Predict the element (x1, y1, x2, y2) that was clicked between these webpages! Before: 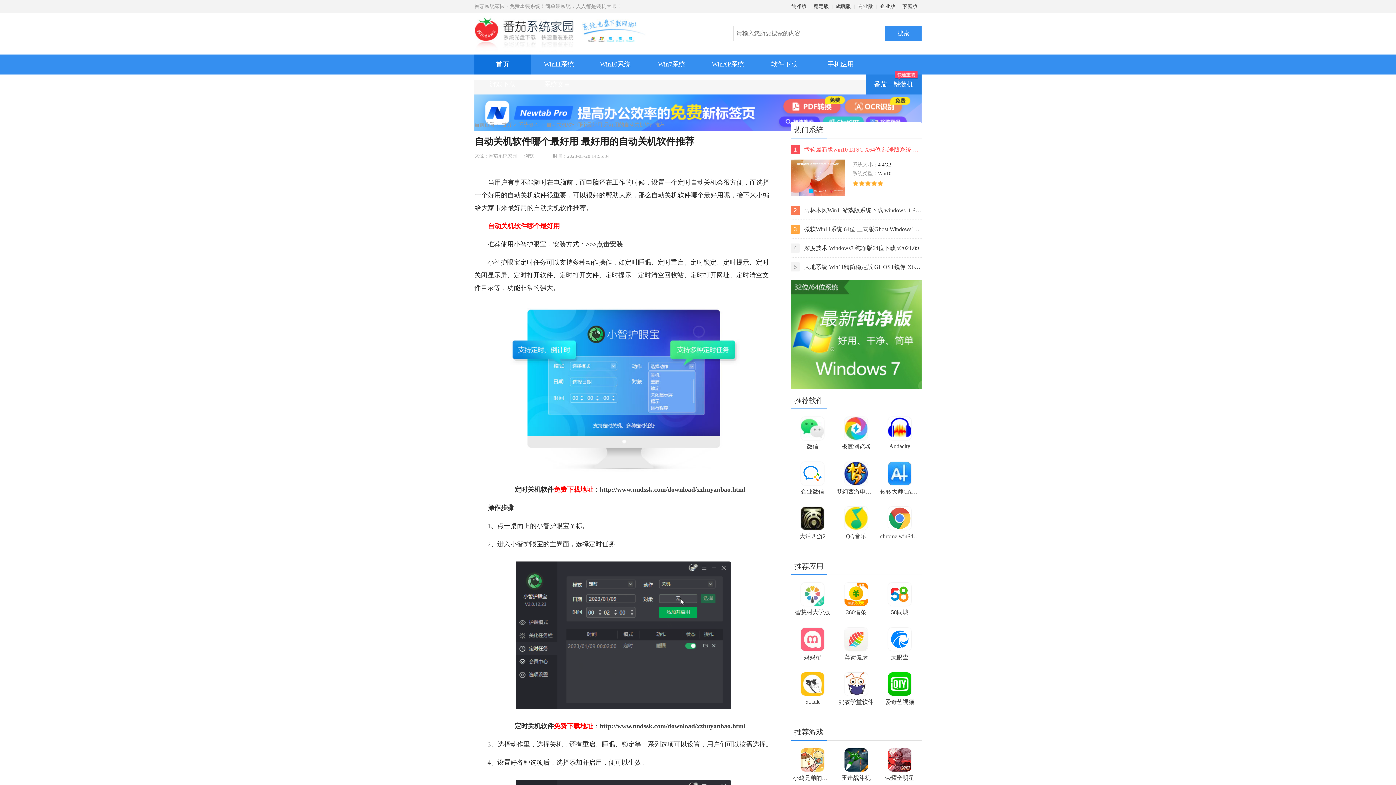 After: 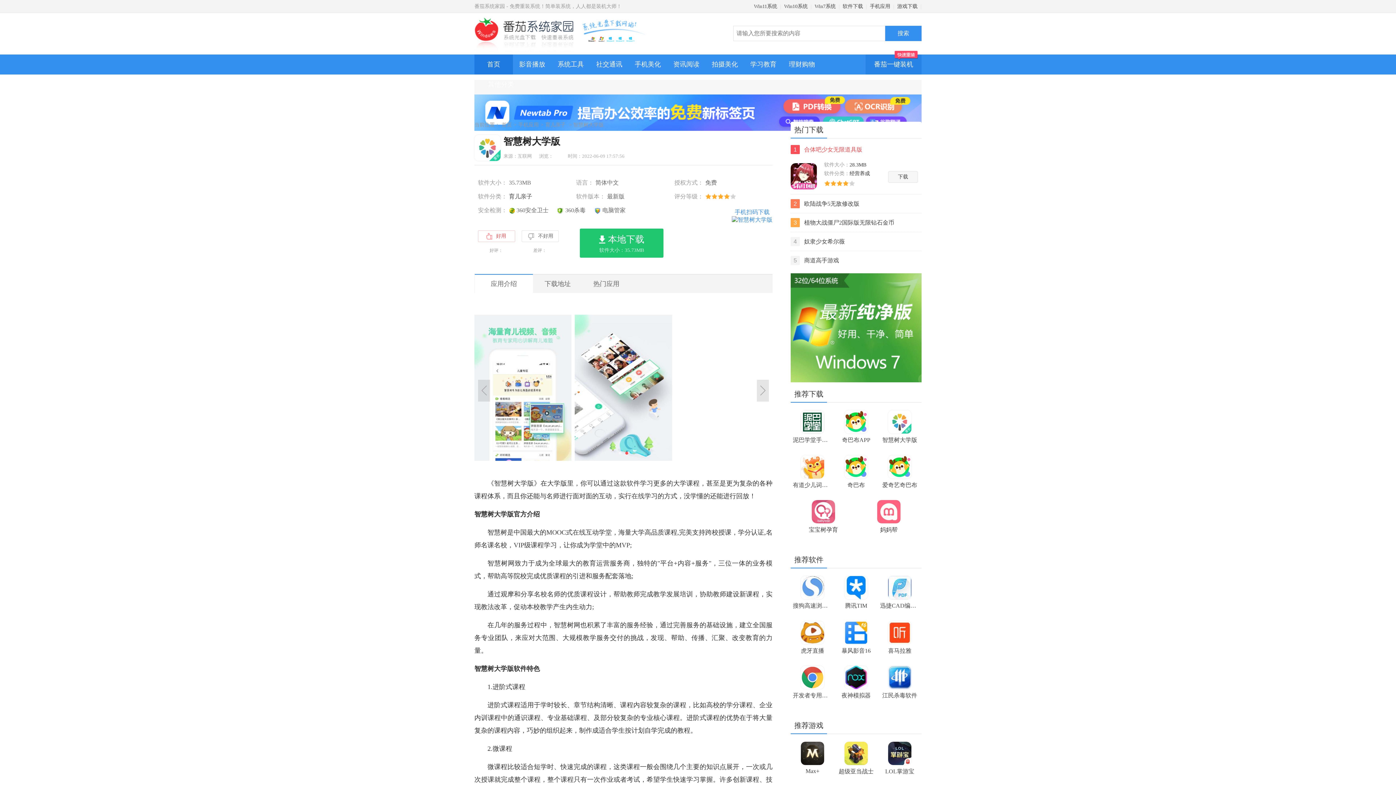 Action: label: 智慧树大学版 bbox: (793, 583, 832, 619)